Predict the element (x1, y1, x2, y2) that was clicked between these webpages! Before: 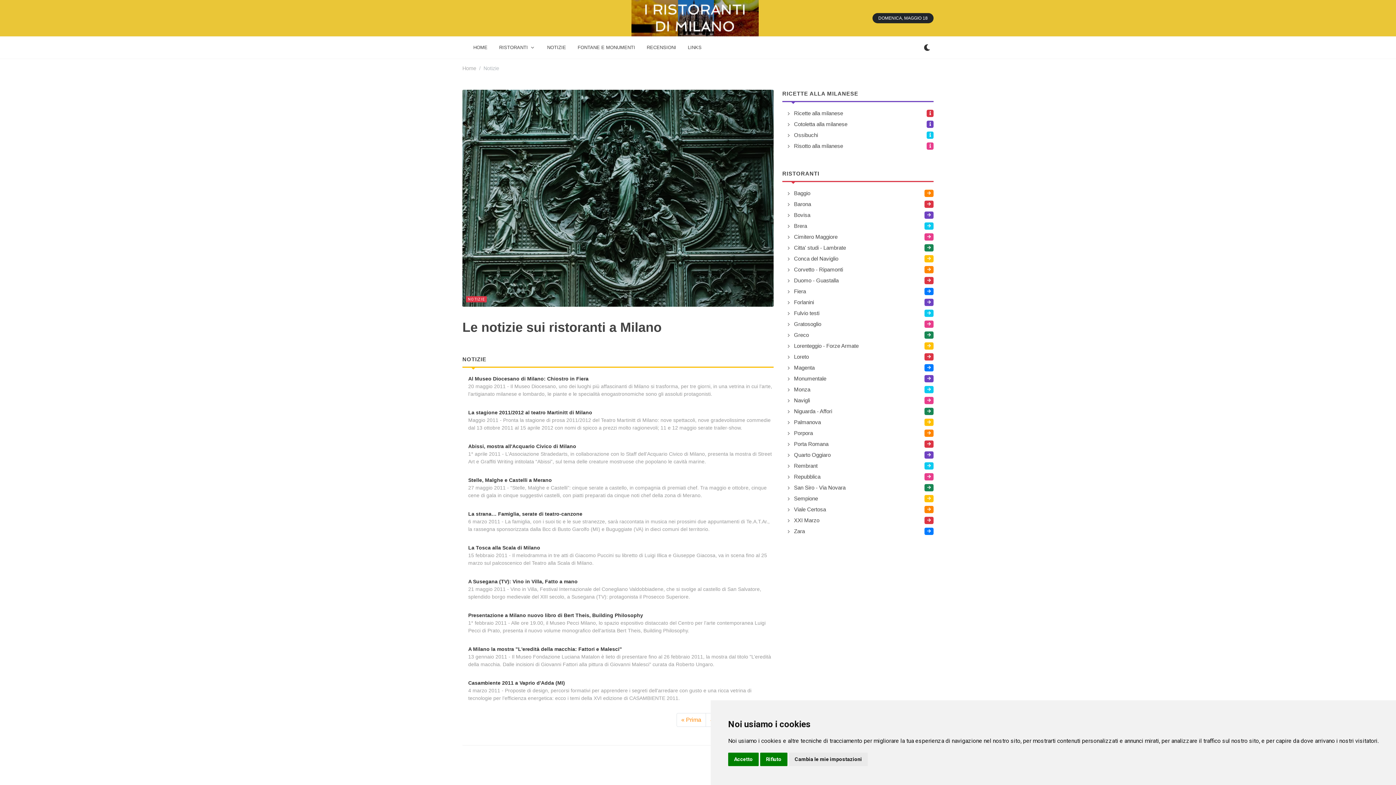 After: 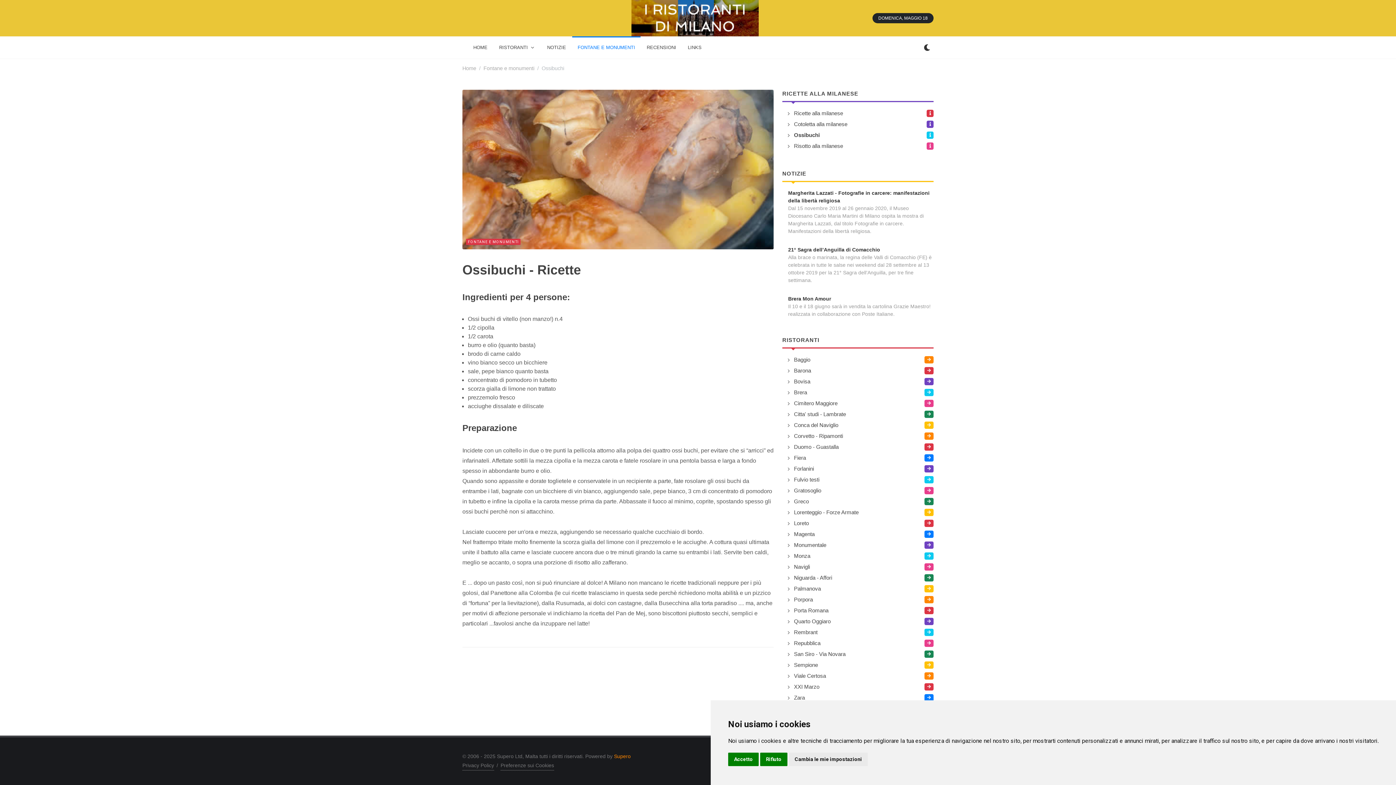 Action: bbox: (789, 131, 927, 139) label: Ossibuchi